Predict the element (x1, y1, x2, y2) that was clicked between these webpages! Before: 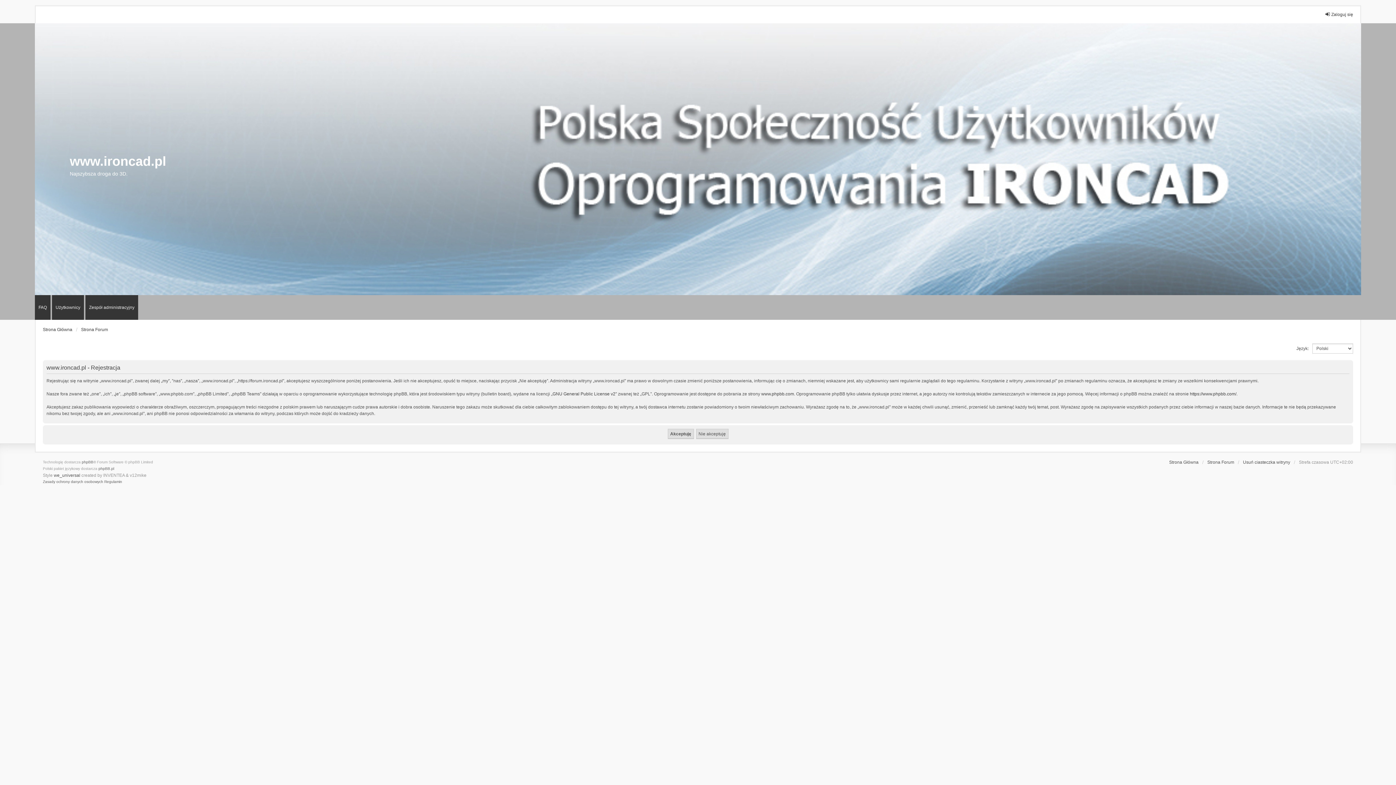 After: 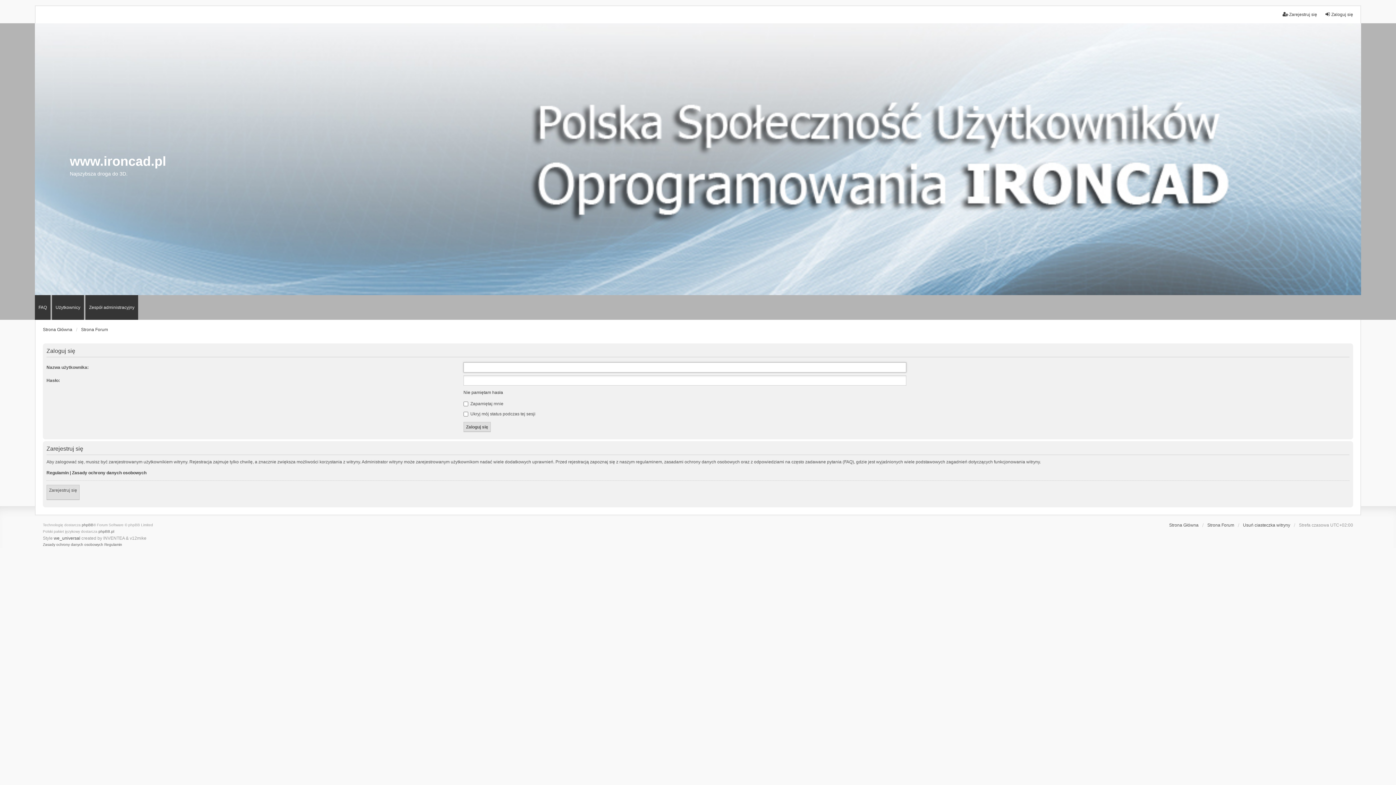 Action: label: Zaloguj się bbox: (1325, 11, 1353, 17)